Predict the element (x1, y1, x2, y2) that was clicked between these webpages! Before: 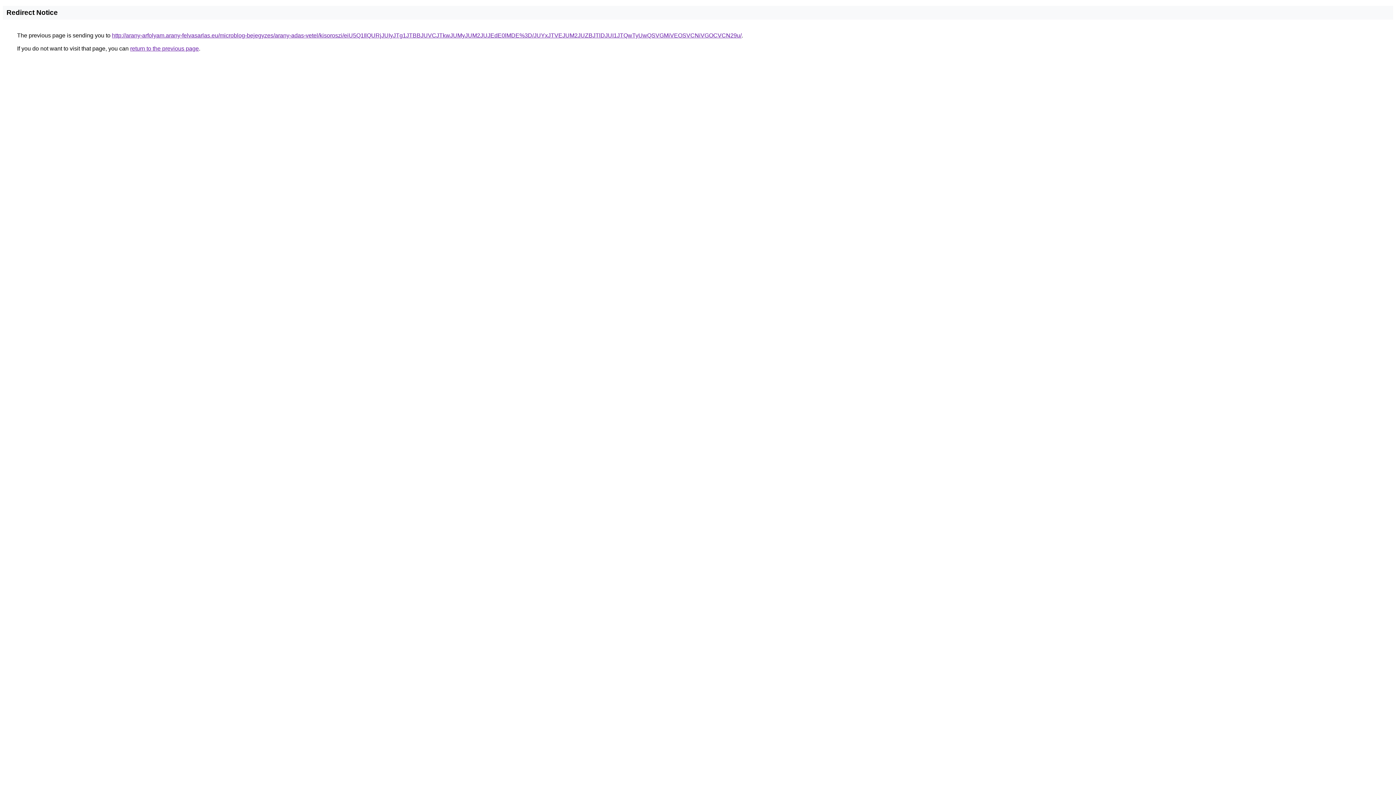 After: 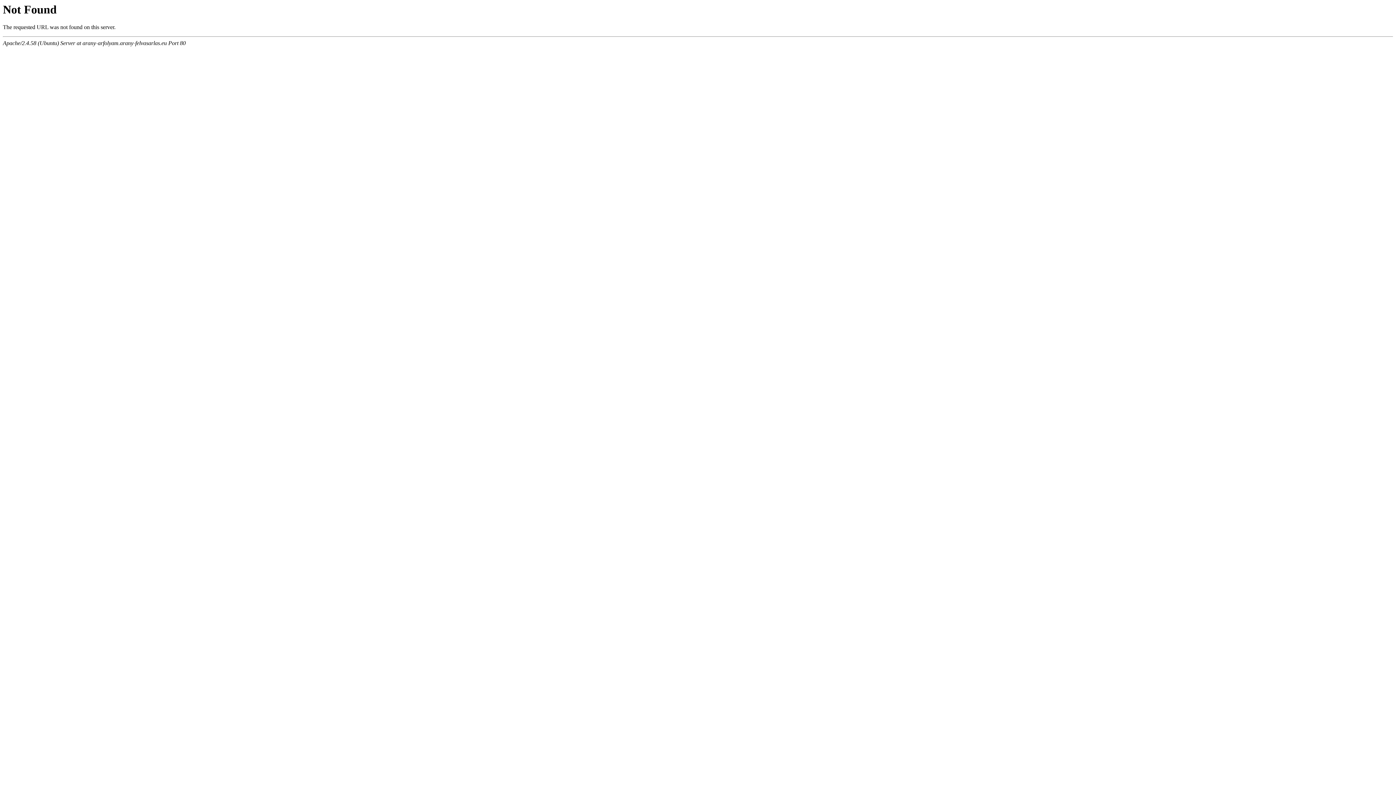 Action: bbox: (112, 32, 741, 38) label: http://arany-arfolyam.arany-felvasarlas.eu/microblog-bejegyzes/arany-adas-vetel/kisoroszi/eiU5Q1IlQURjJUIyJTg1JTBBJUVCJTkwJUMyJUM2JUJEdE0lMDE%3D/JUYxJTVEJUM2JUZBJTlDJUI1JTQwTyUwQSVGMiVEOSVCNiVGOCVCN29u/